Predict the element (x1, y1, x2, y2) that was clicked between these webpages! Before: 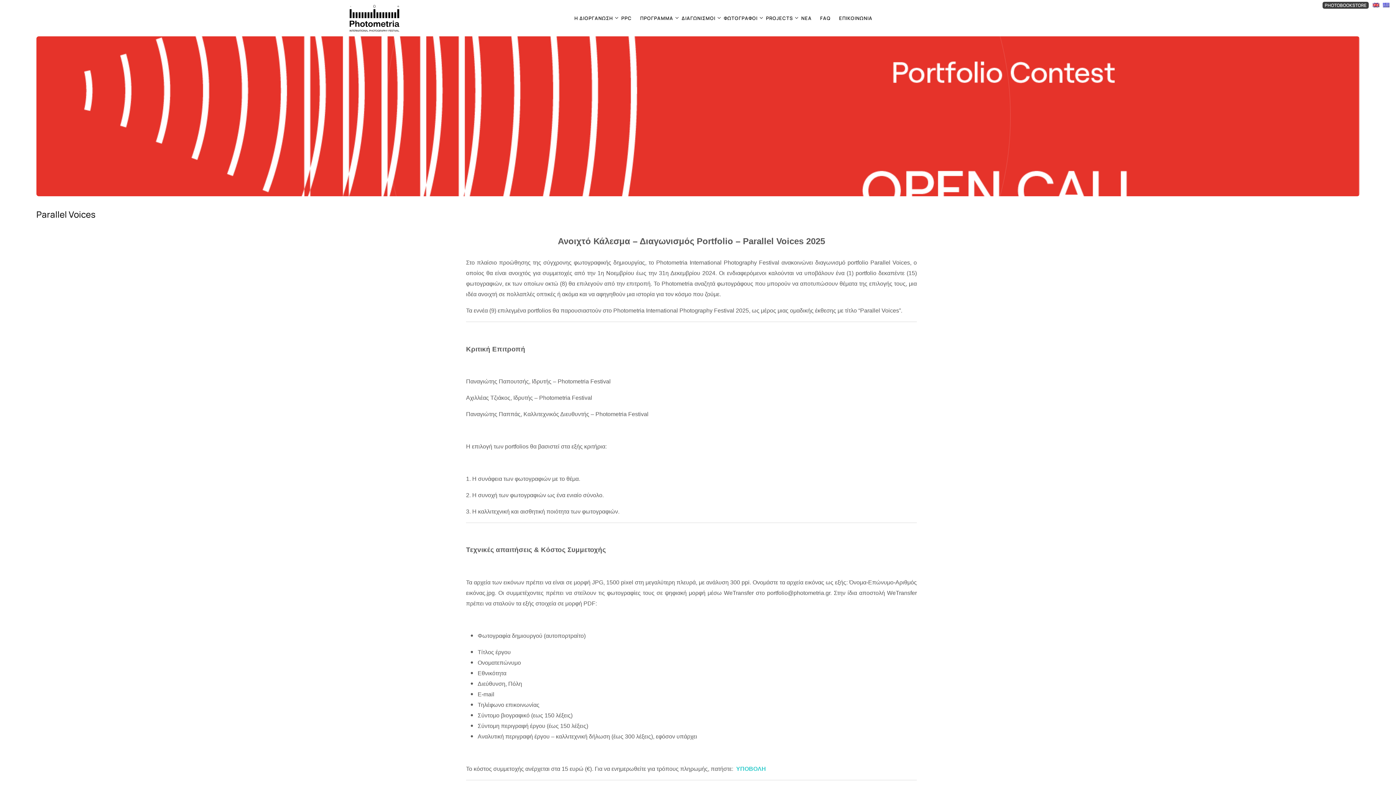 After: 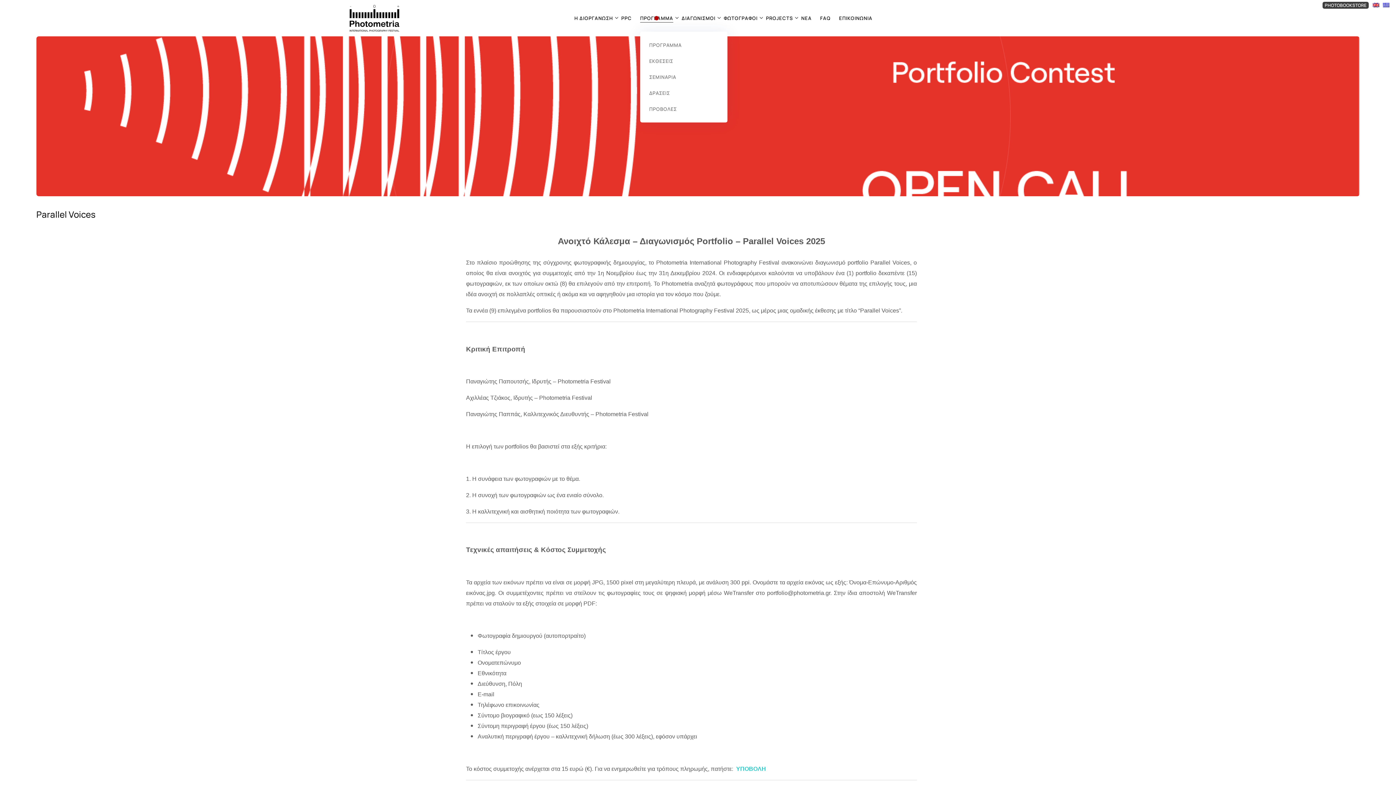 Action: bbox: (640, 4, 673, 31) label: ΠΡΟΓΡΑΜΜΑ